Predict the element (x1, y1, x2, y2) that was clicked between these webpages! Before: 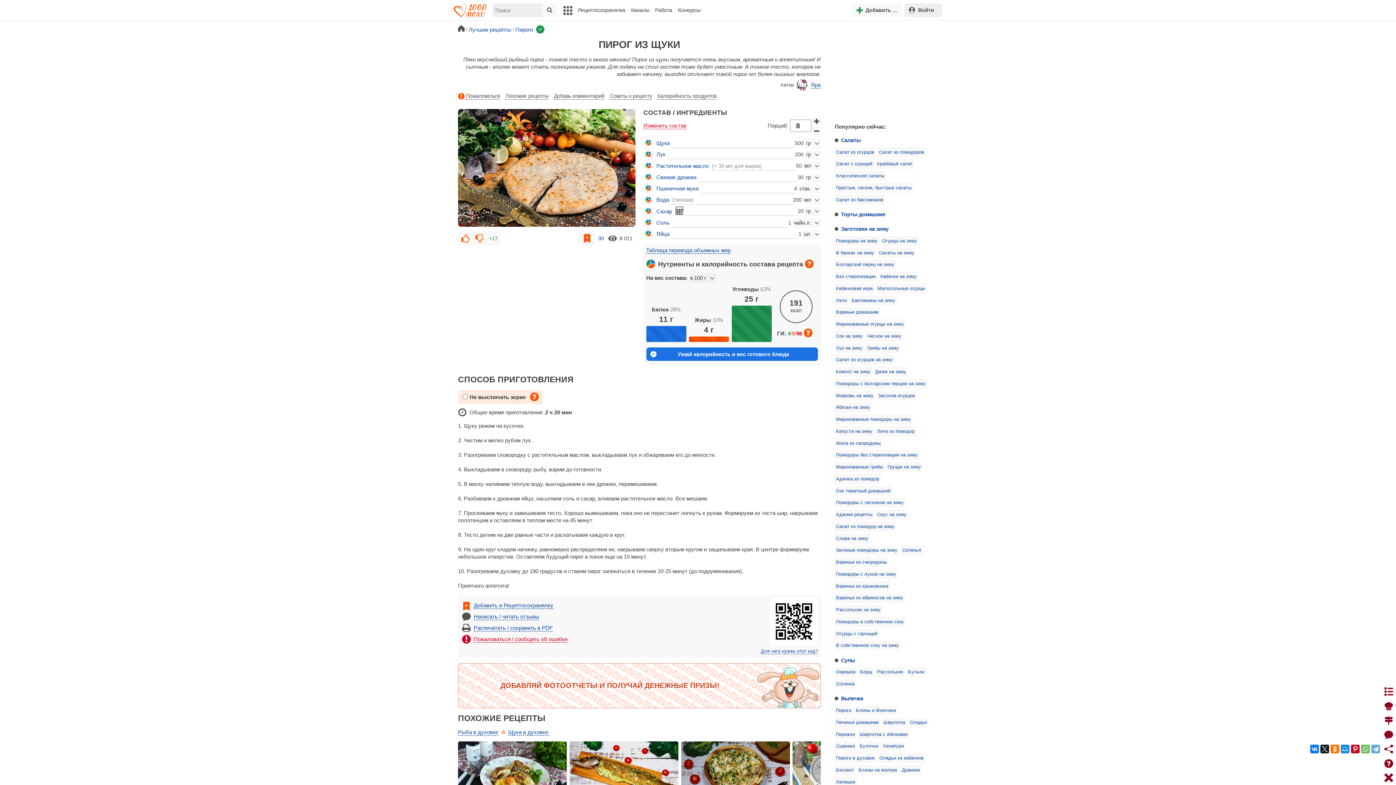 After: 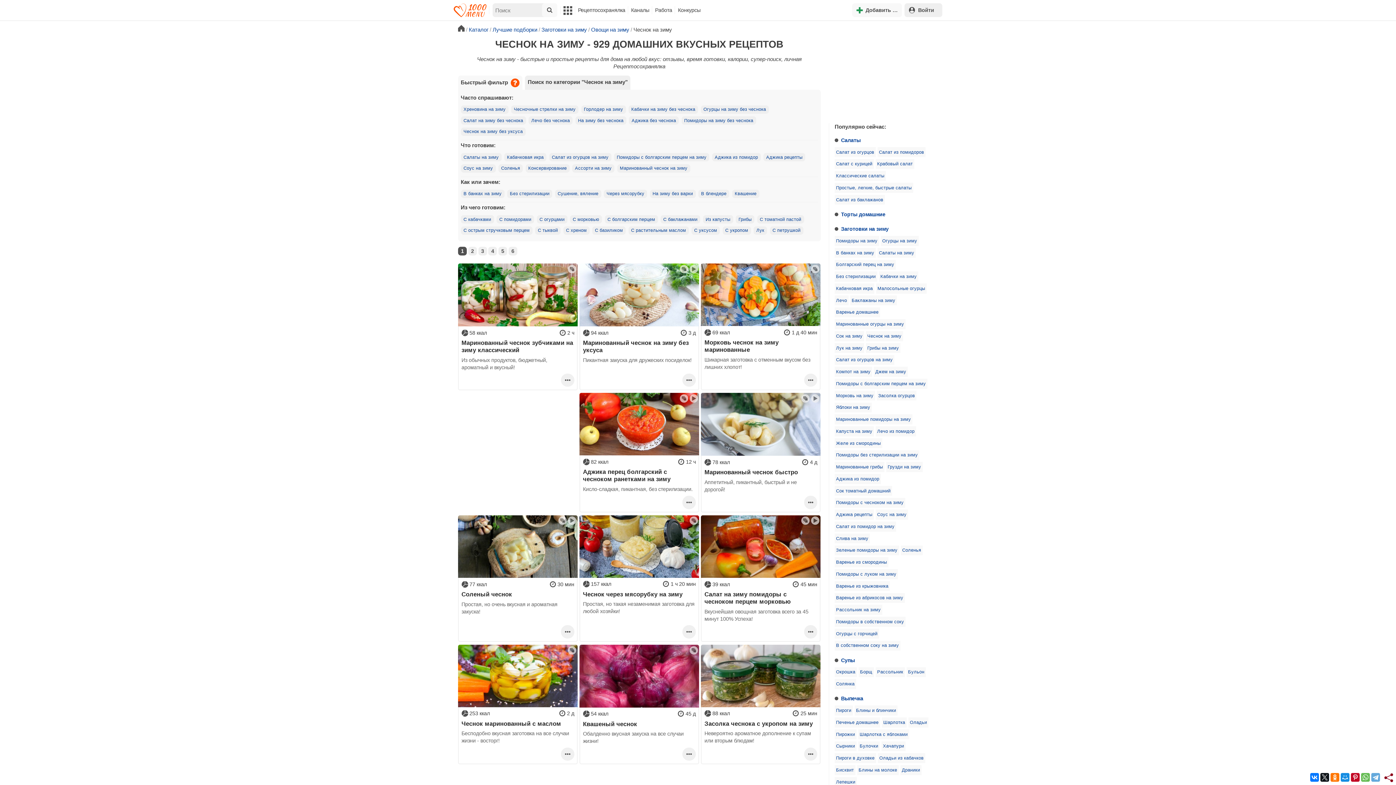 Action: bbox: (866, 331, 903, 341) label: Чеснок на зиму